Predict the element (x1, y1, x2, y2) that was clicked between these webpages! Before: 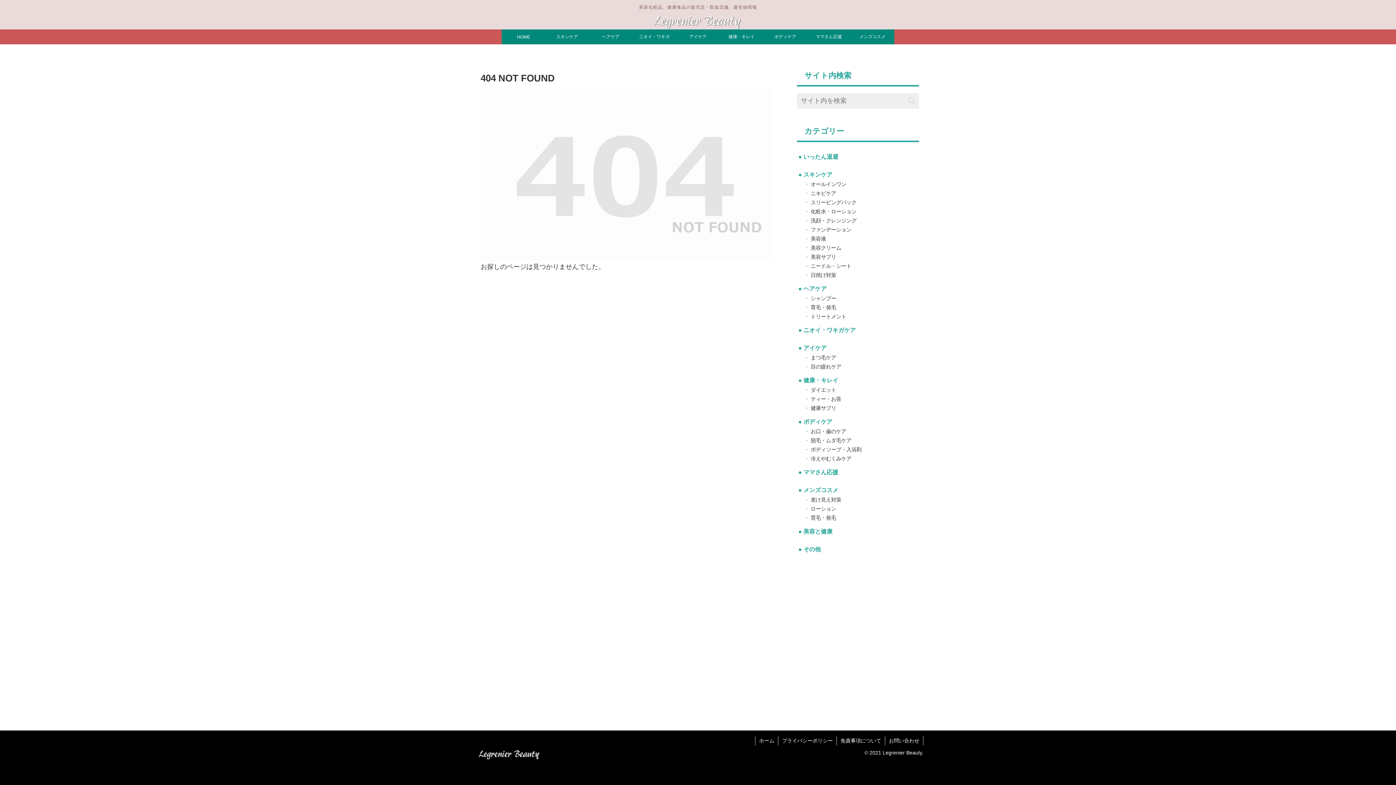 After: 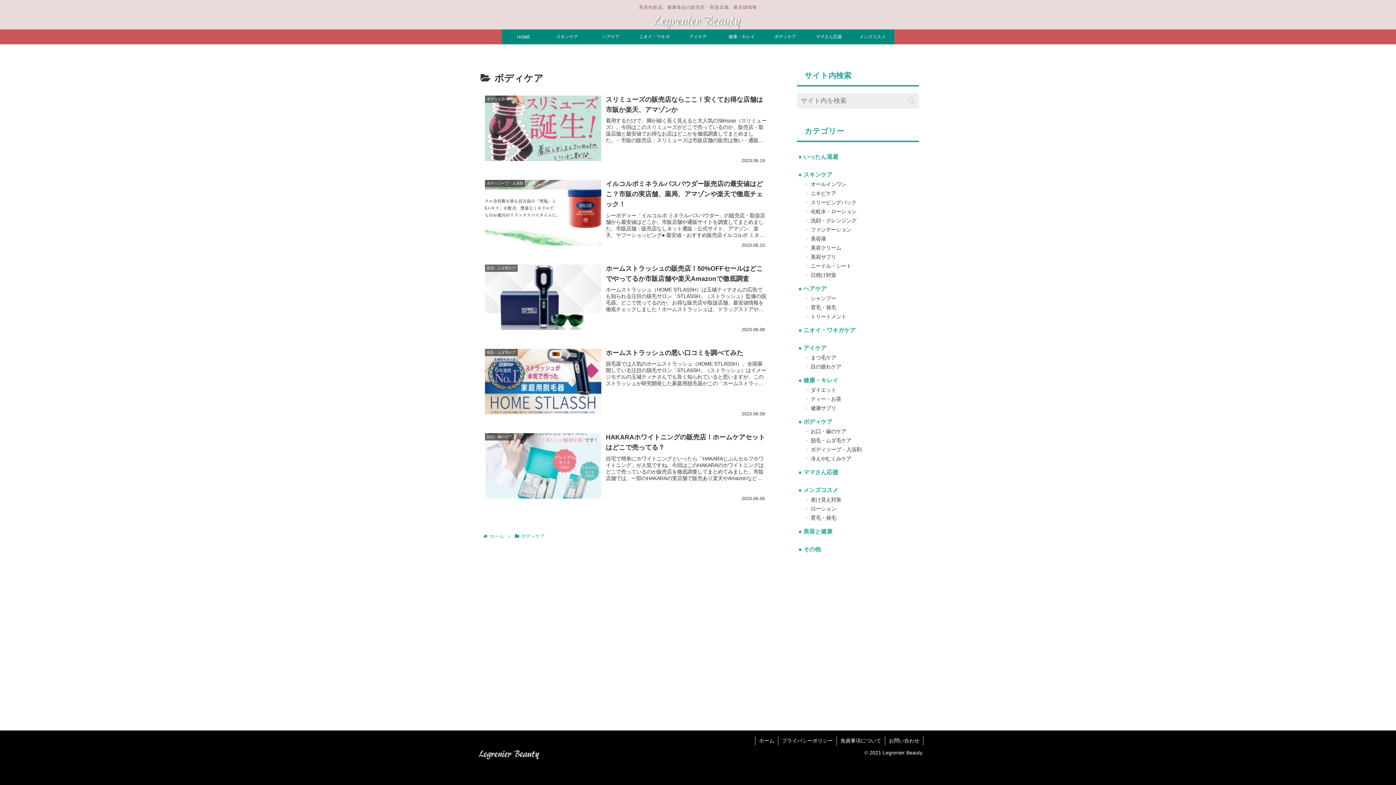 Action: label: ボディケア bbox: (763, 29, 807, 44)